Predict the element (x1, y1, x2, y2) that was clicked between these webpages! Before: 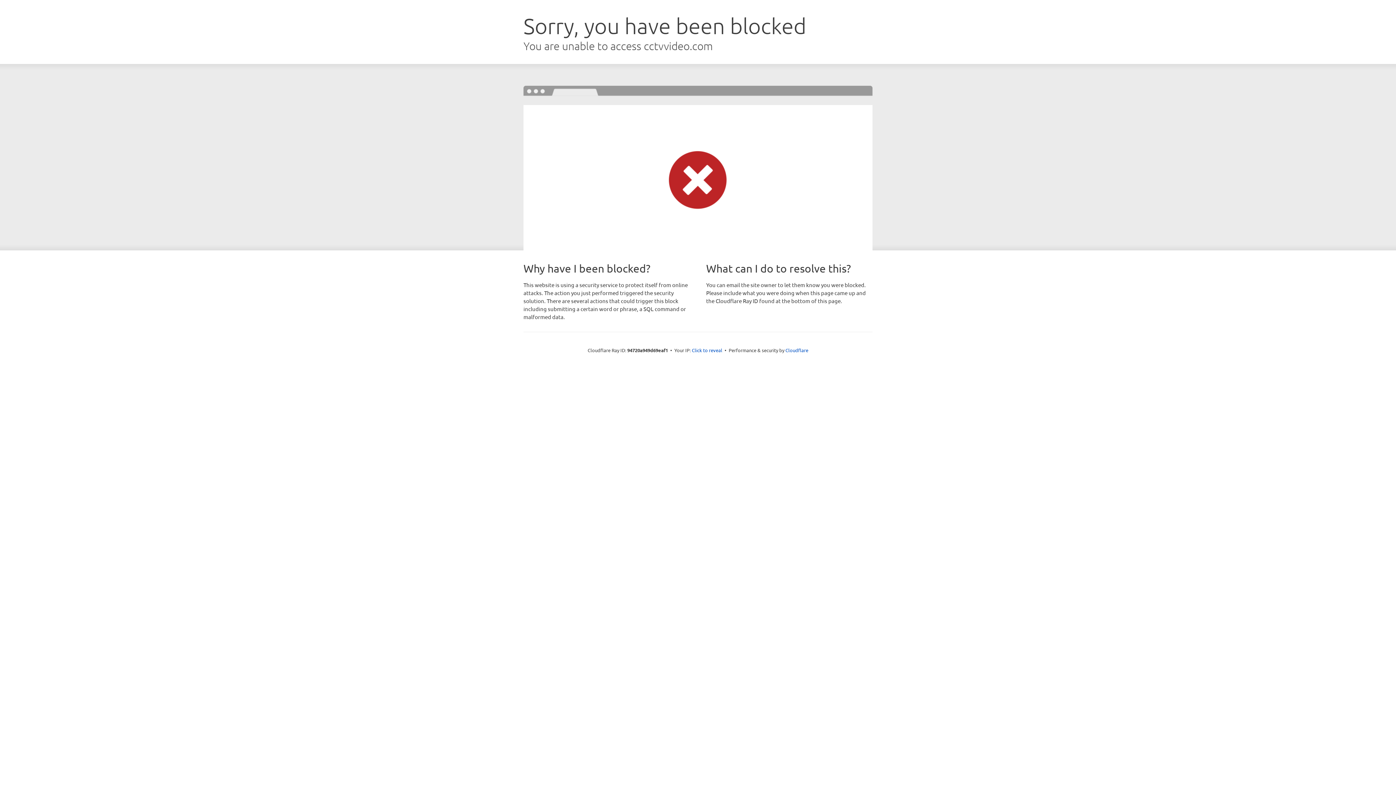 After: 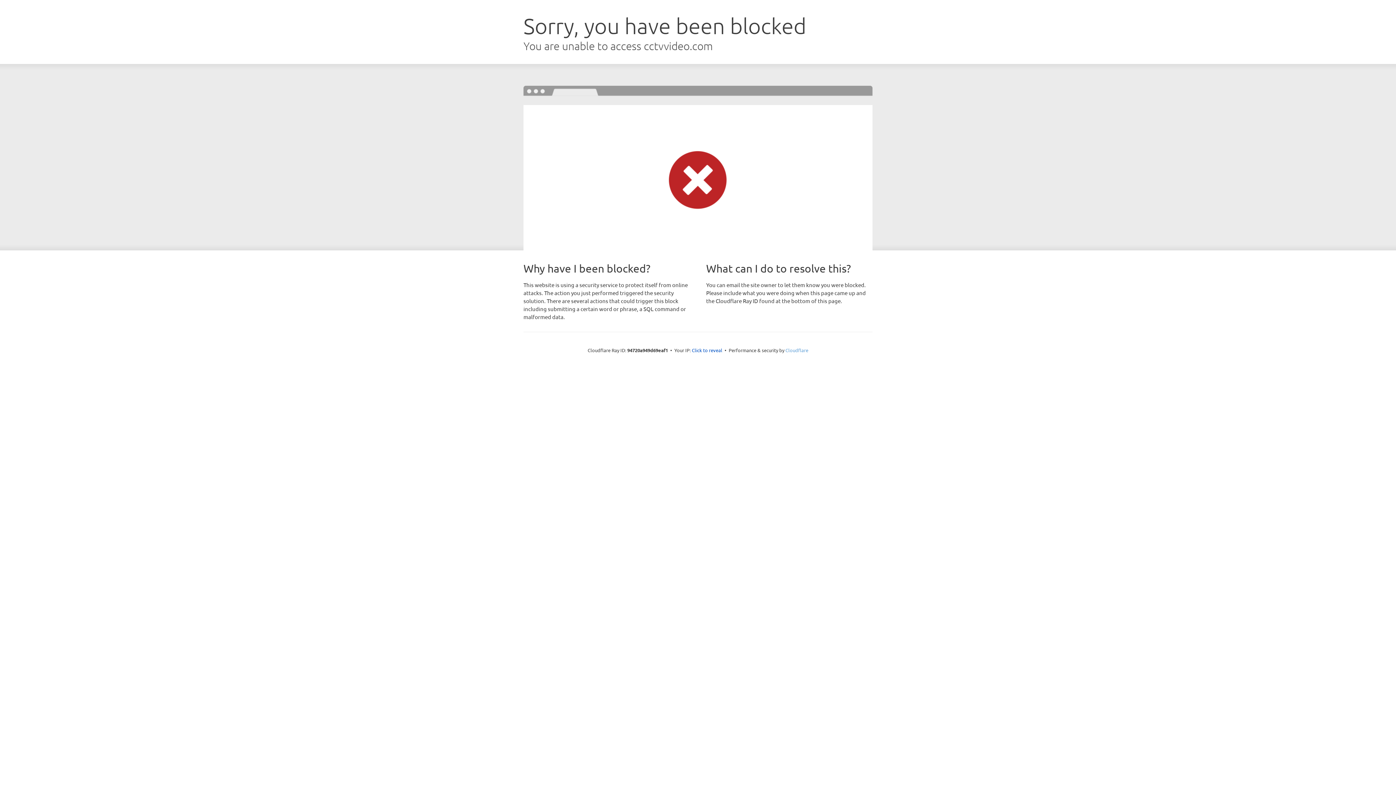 Action: label: Cloudflare bbox: (785, 347, 808, 353)